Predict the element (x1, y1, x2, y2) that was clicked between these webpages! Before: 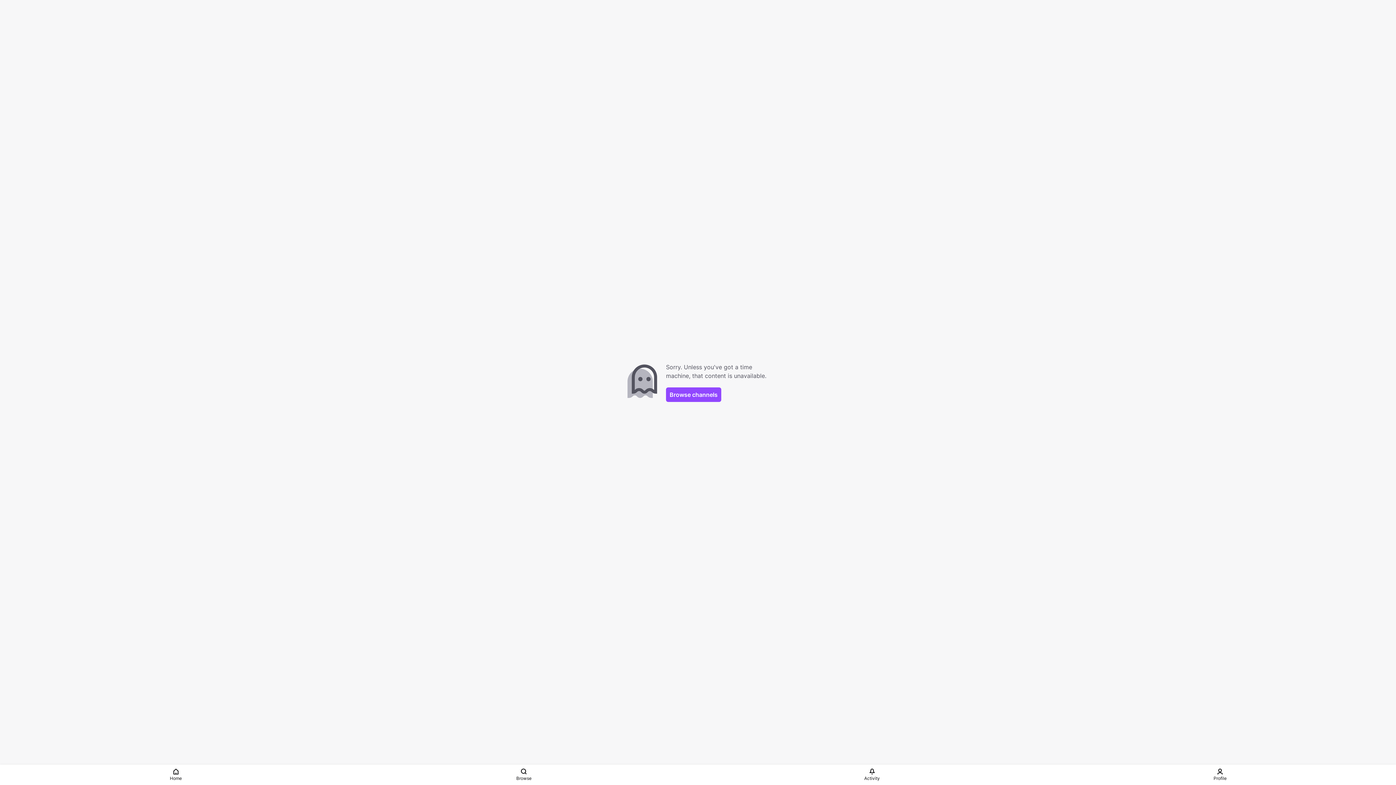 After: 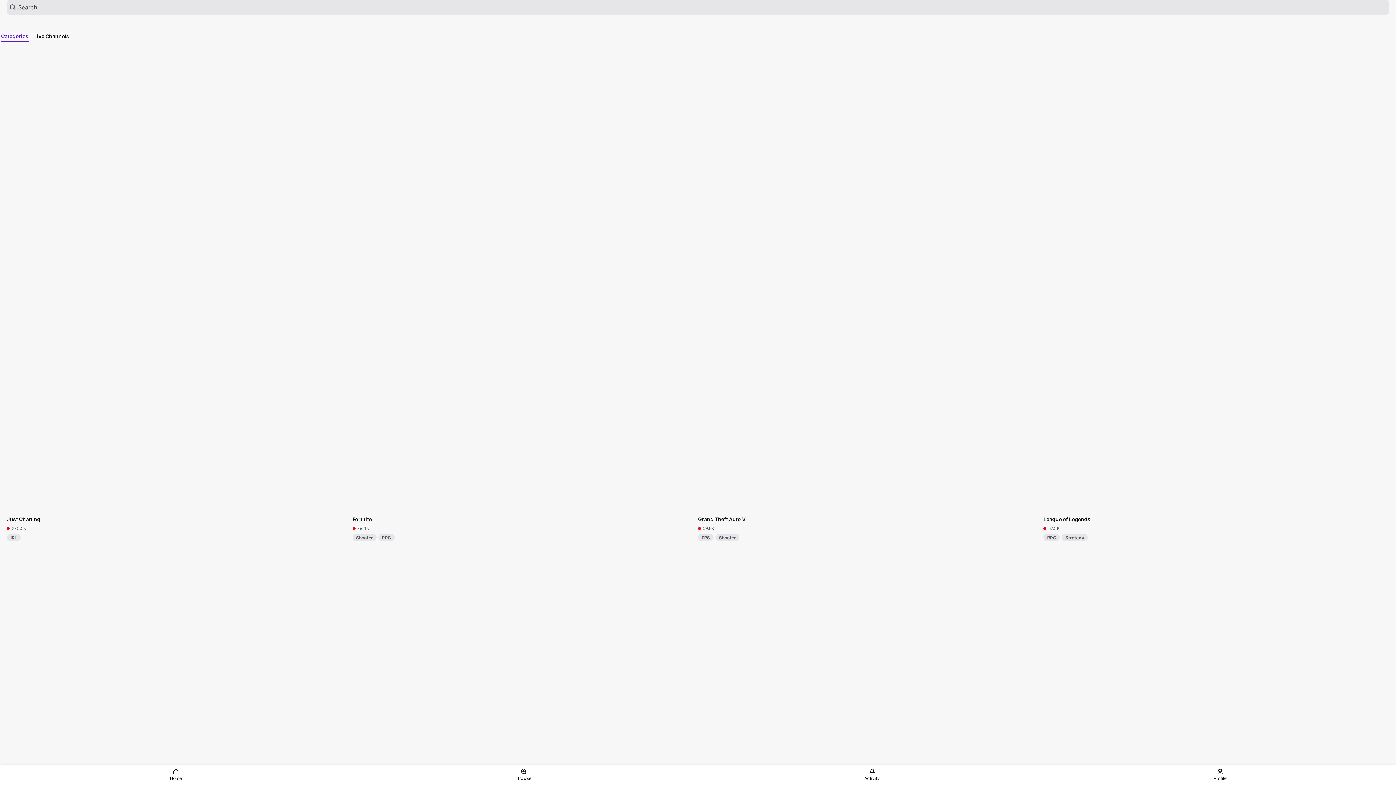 Action: label: Browse channels bbox: (666, 387, 721, 402)